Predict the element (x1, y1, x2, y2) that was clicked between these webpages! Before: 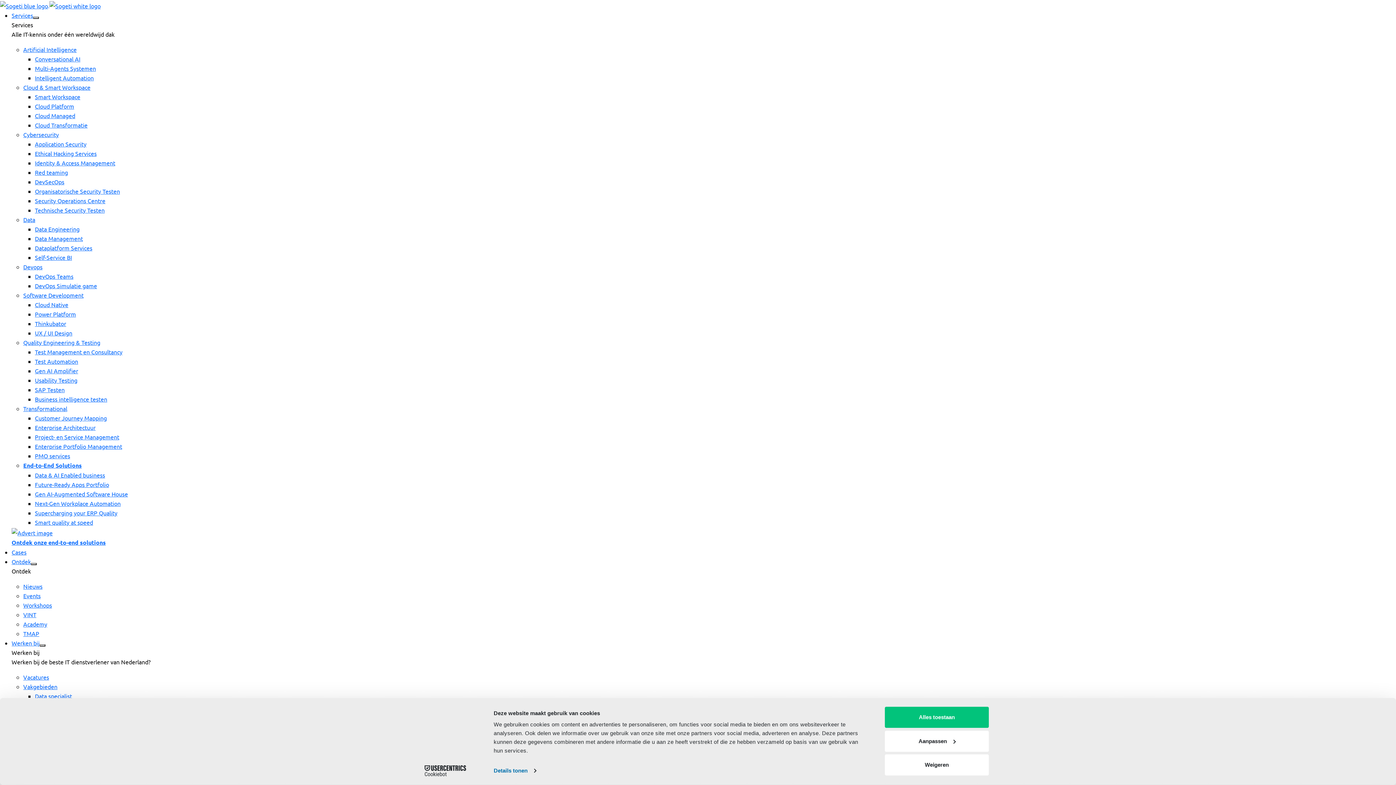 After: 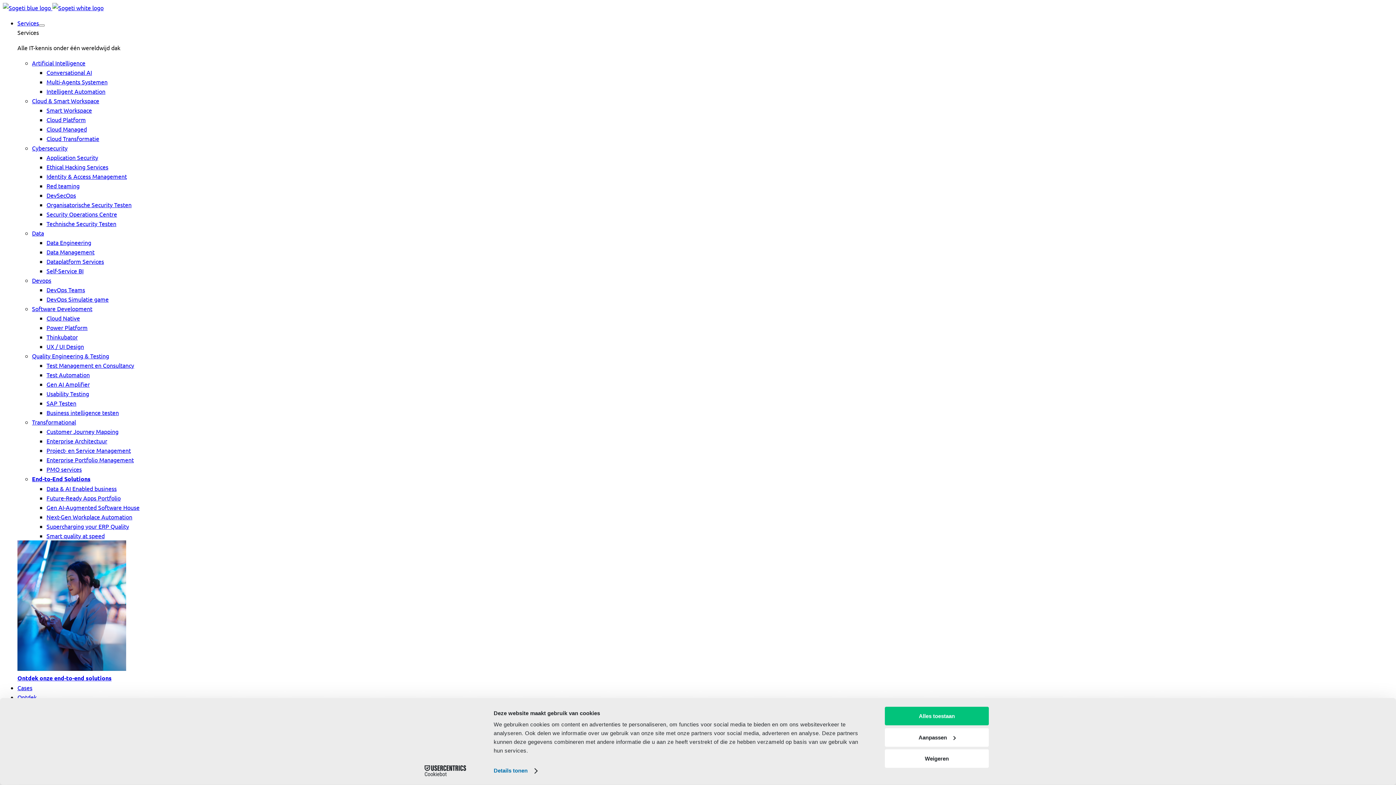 Action: bbox: (34, 357, 78, 365) label: Test Automation  menu